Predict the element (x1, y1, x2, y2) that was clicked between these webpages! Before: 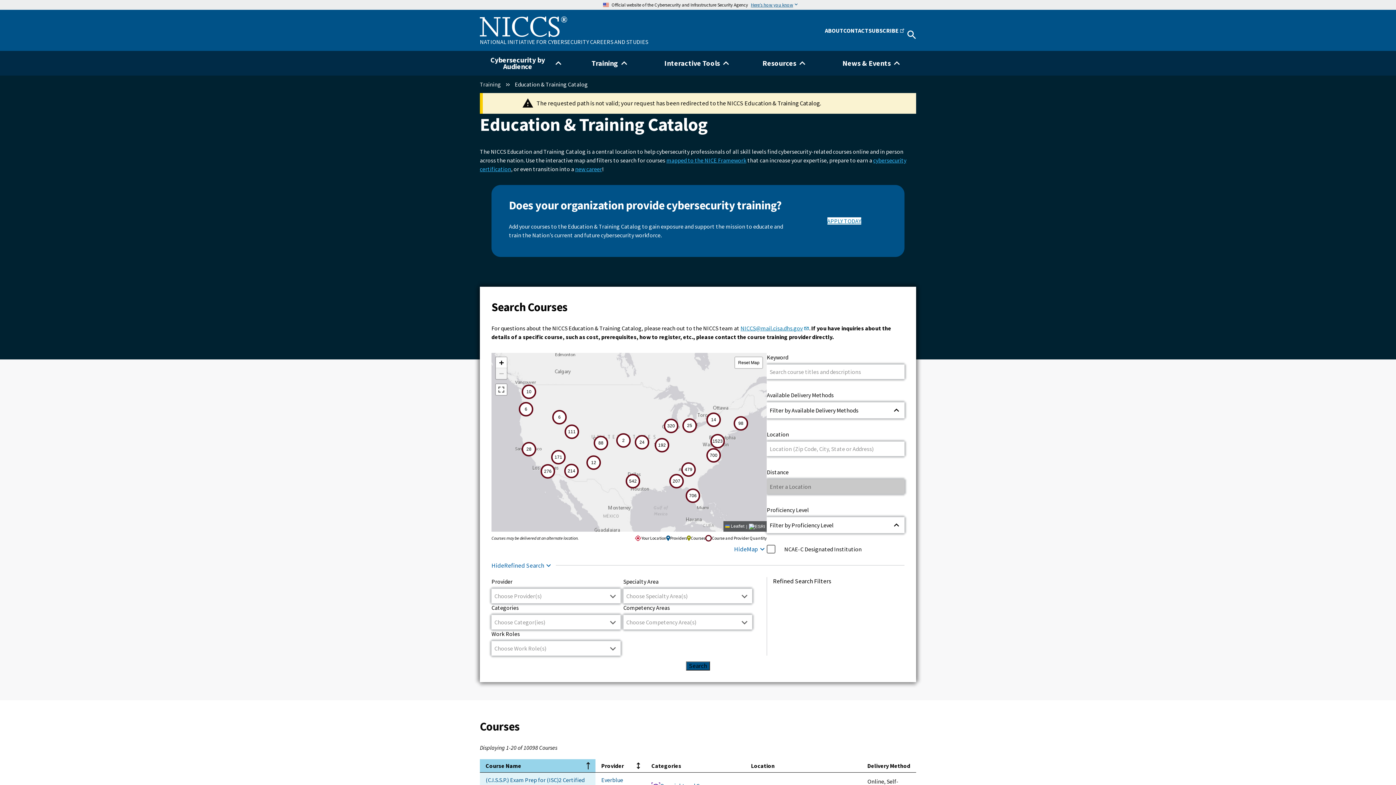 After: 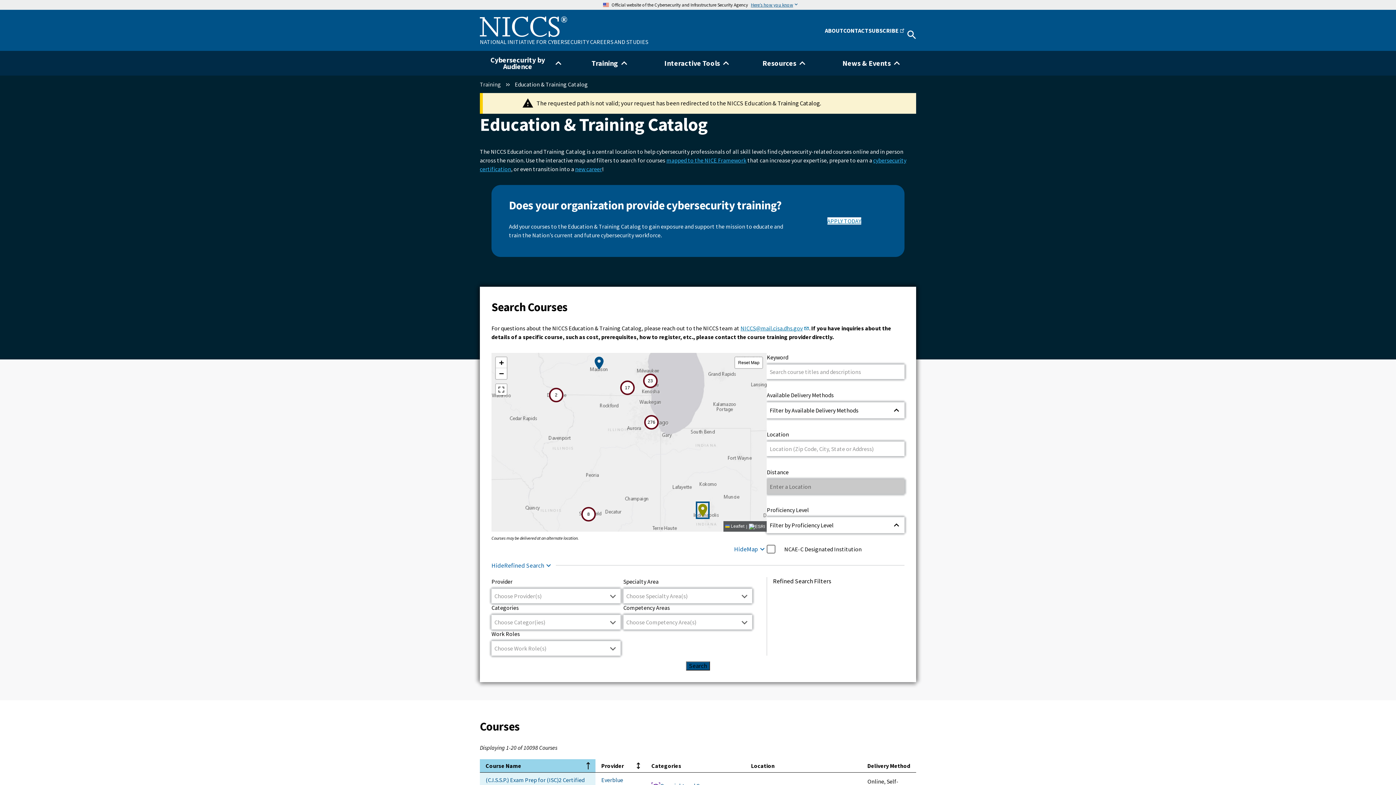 Action: label: 320
courses bbox: (664, 418, 678, 433)